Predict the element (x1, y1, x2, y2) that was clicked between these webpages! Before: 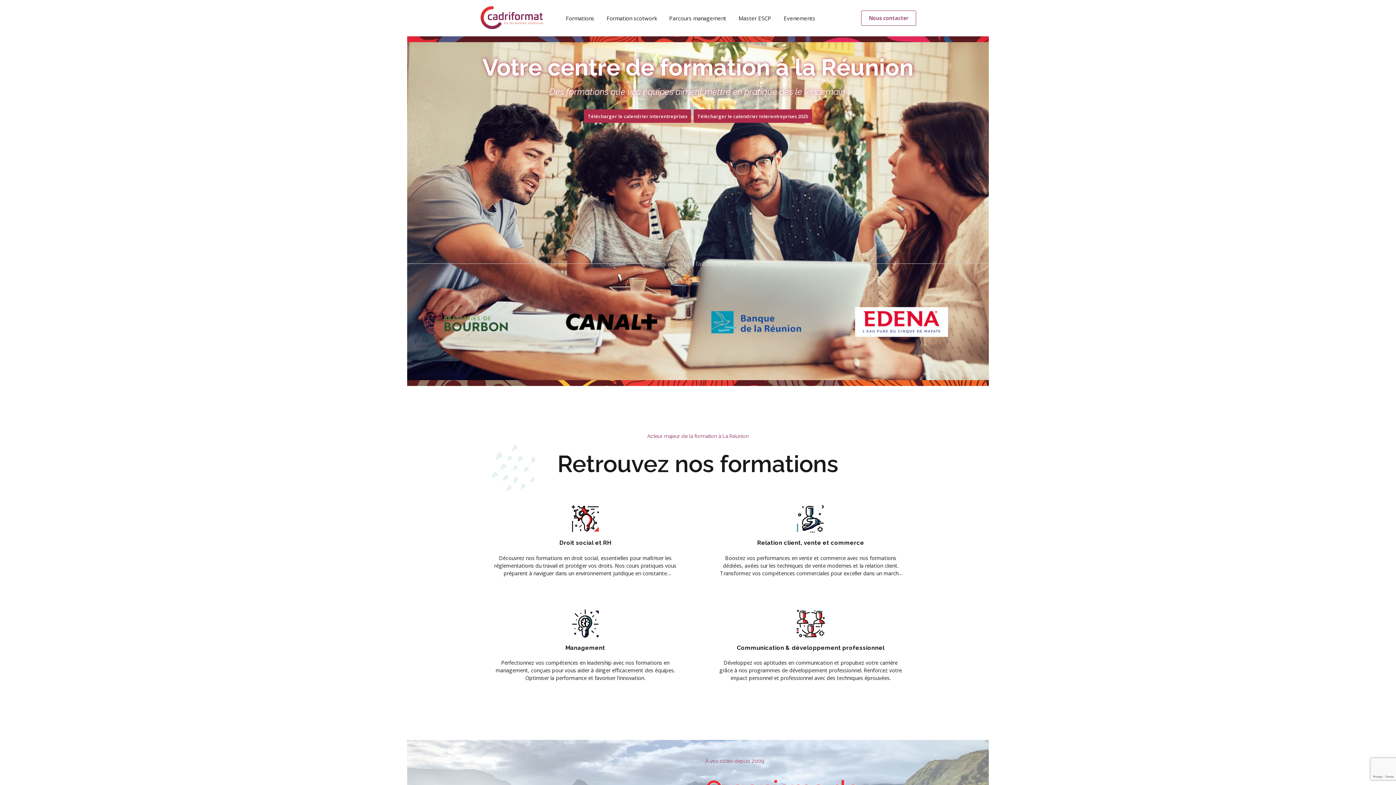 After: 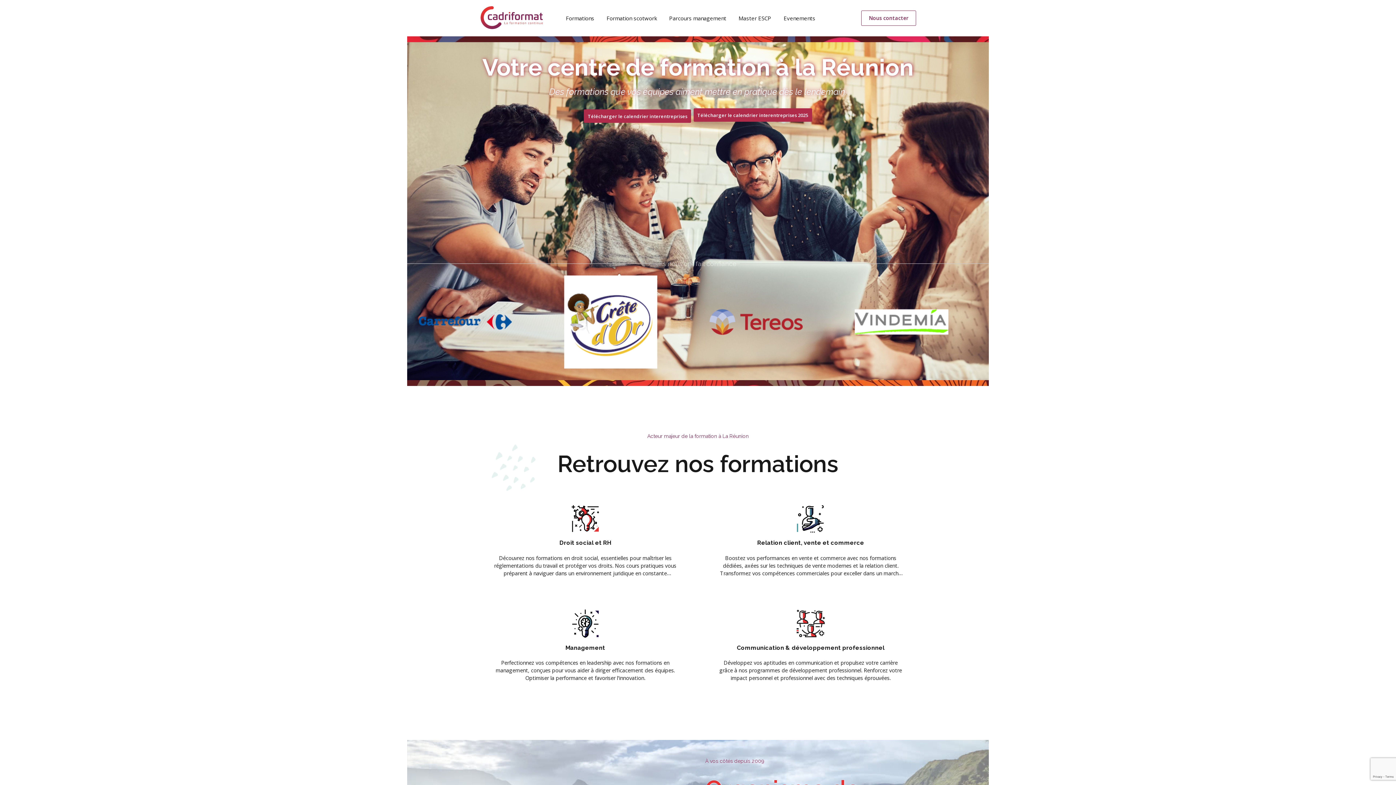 Action: label: Télécharger le calendrier interentreprises 2025 bbox: (693, 109, 812, 122)